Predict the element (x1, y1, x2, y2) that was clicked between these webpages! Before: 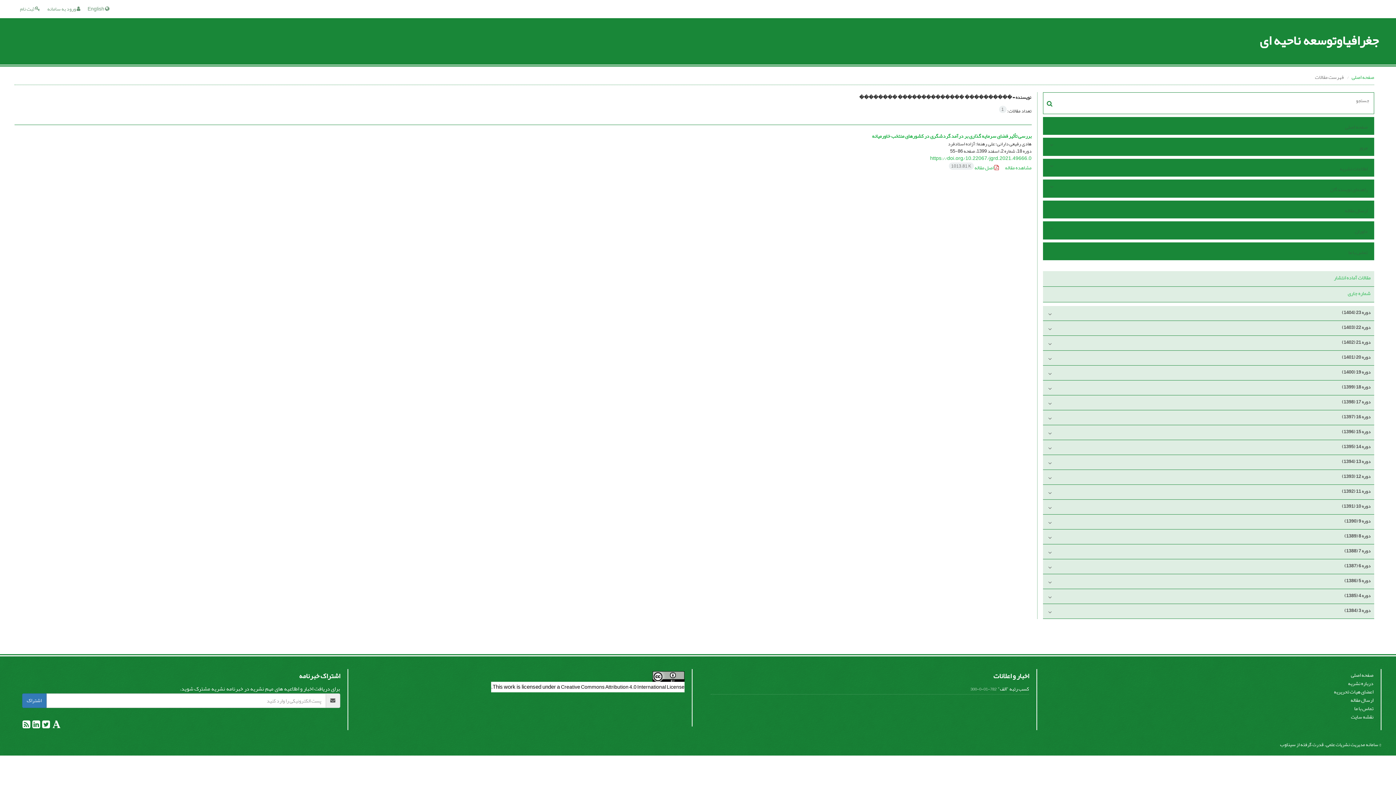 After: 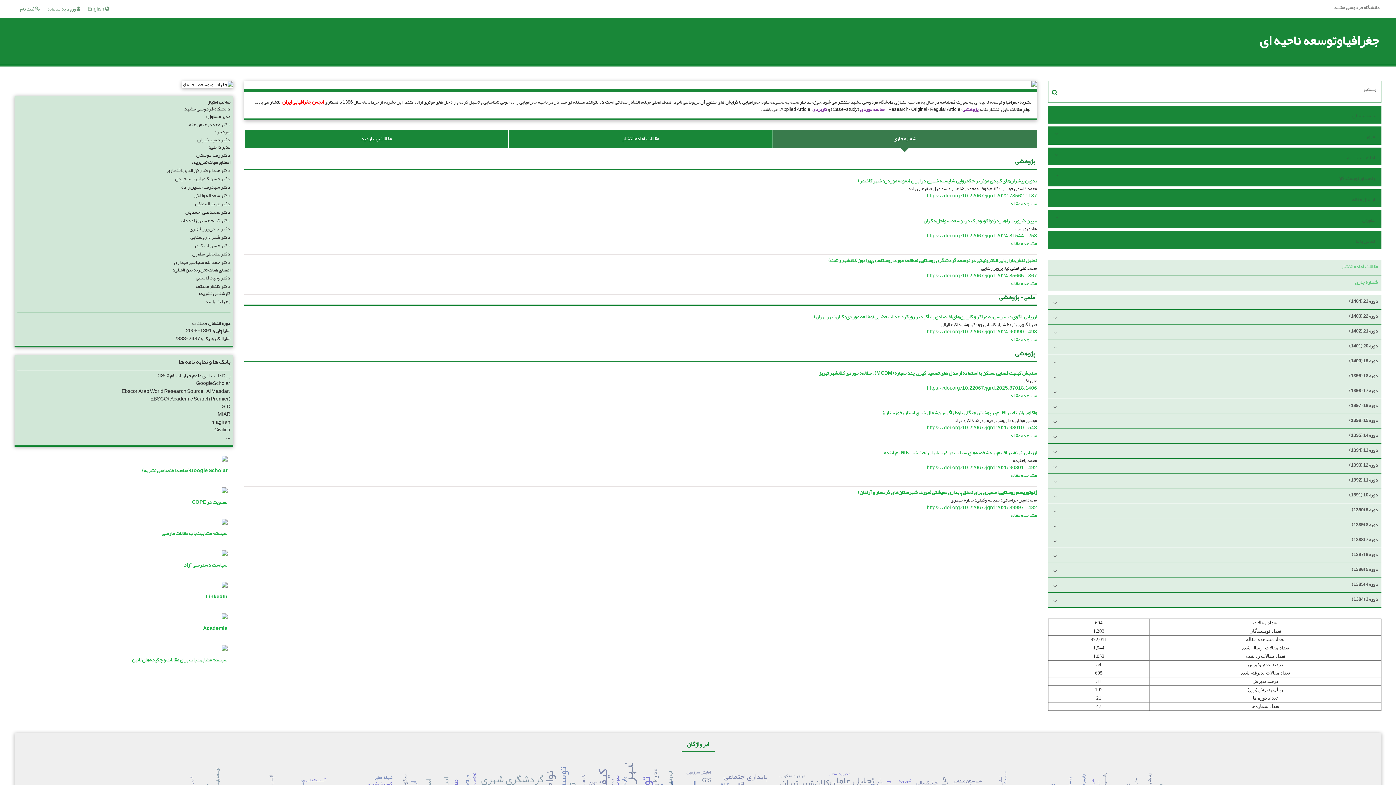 Action: label: صفحه اصلی bbox: (1351, 670, 1373, 680)